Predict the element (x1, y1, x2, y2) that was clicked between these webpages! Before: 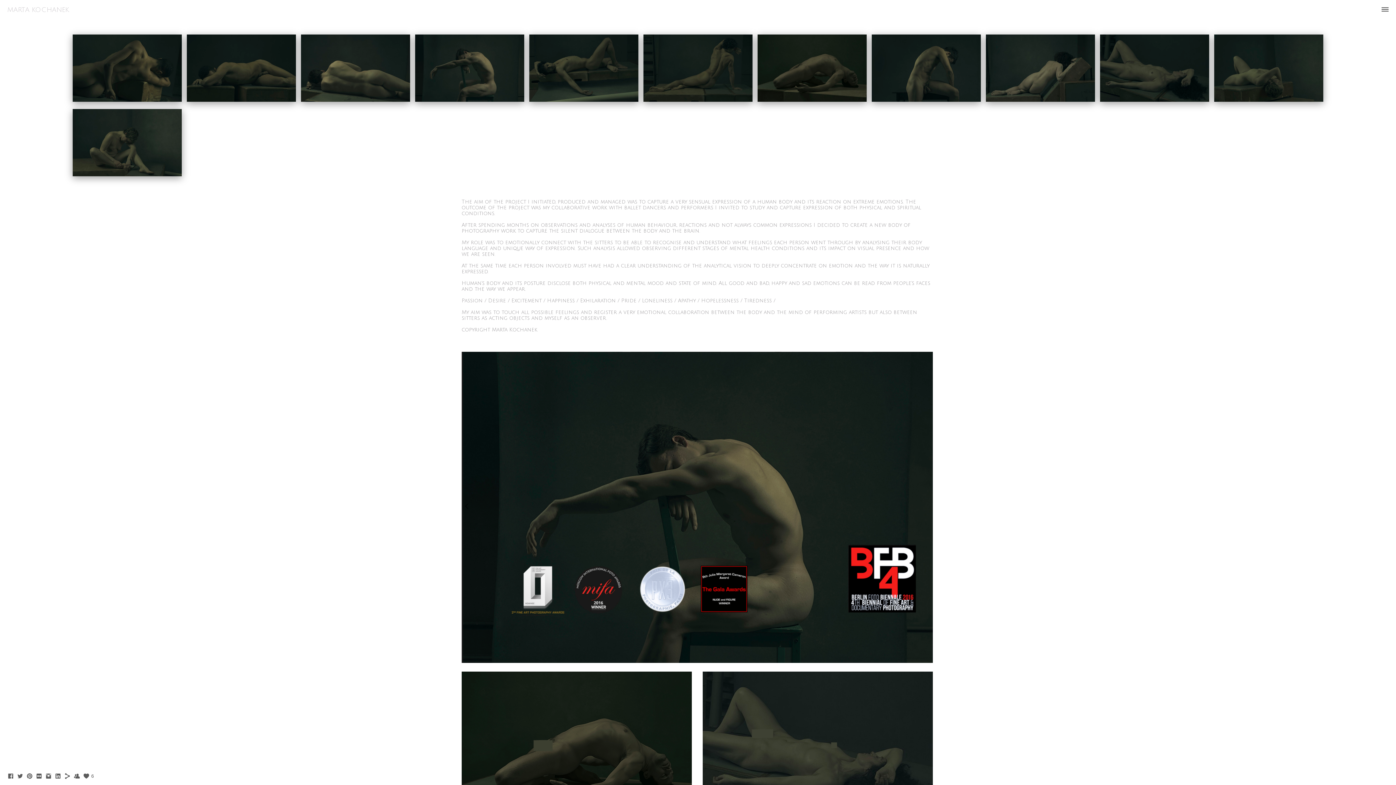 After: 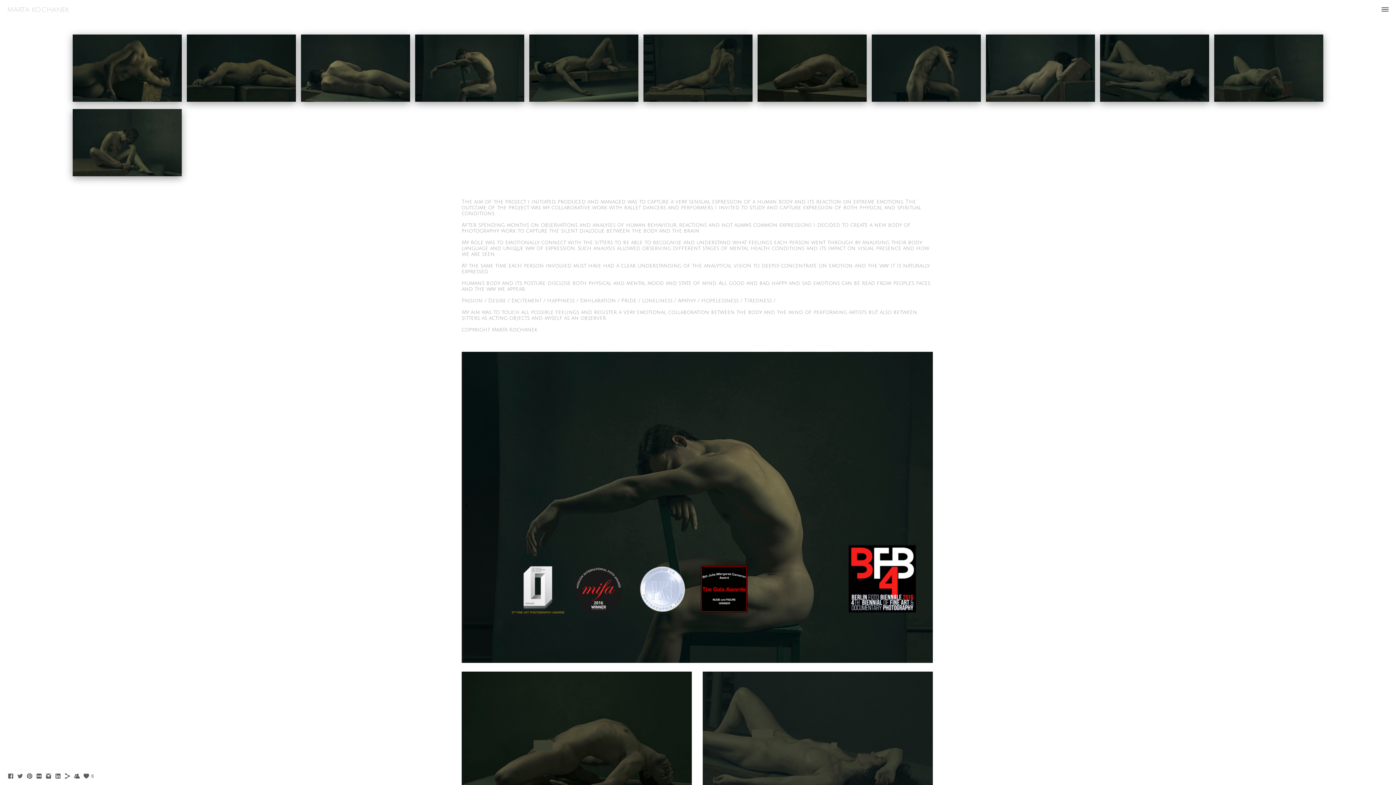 Action: bbox: (16, 775, 23, 781)